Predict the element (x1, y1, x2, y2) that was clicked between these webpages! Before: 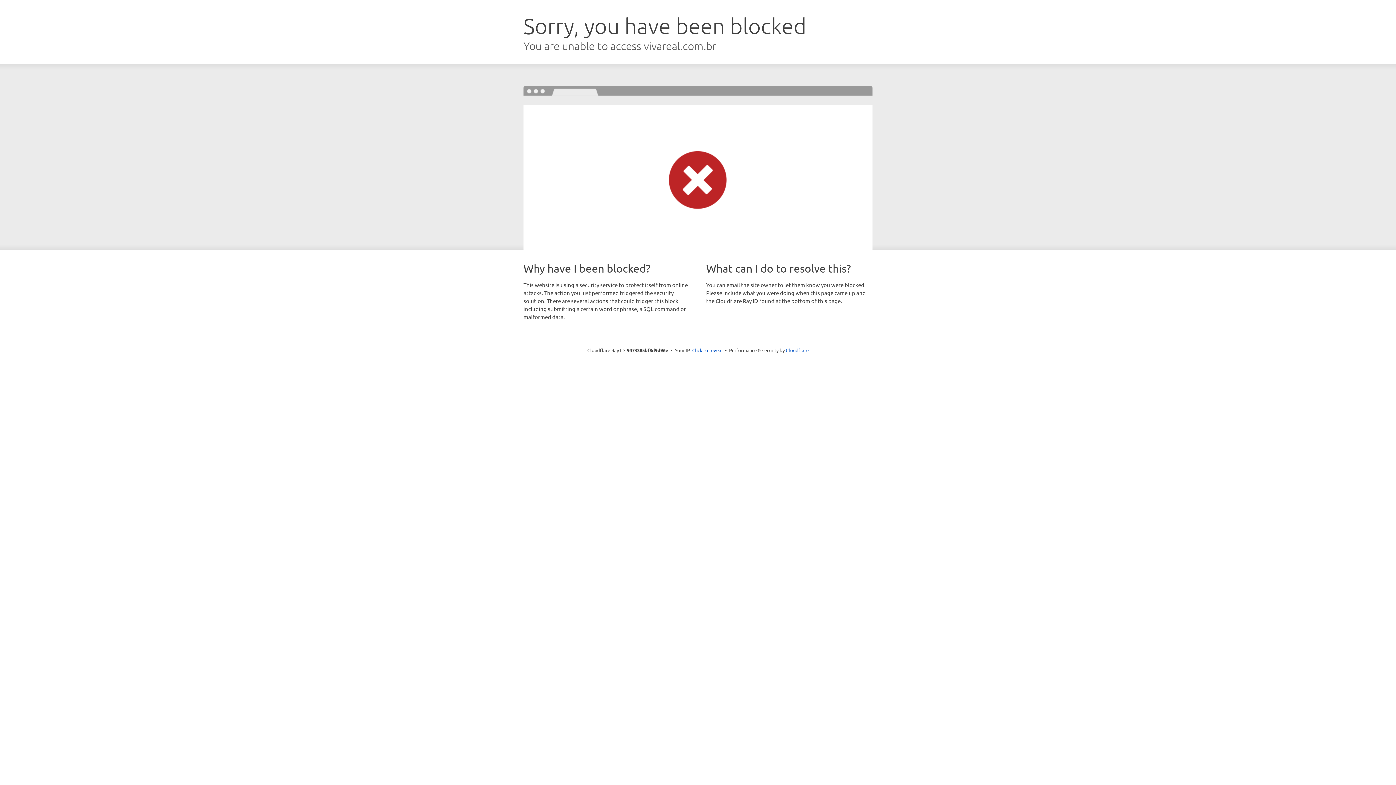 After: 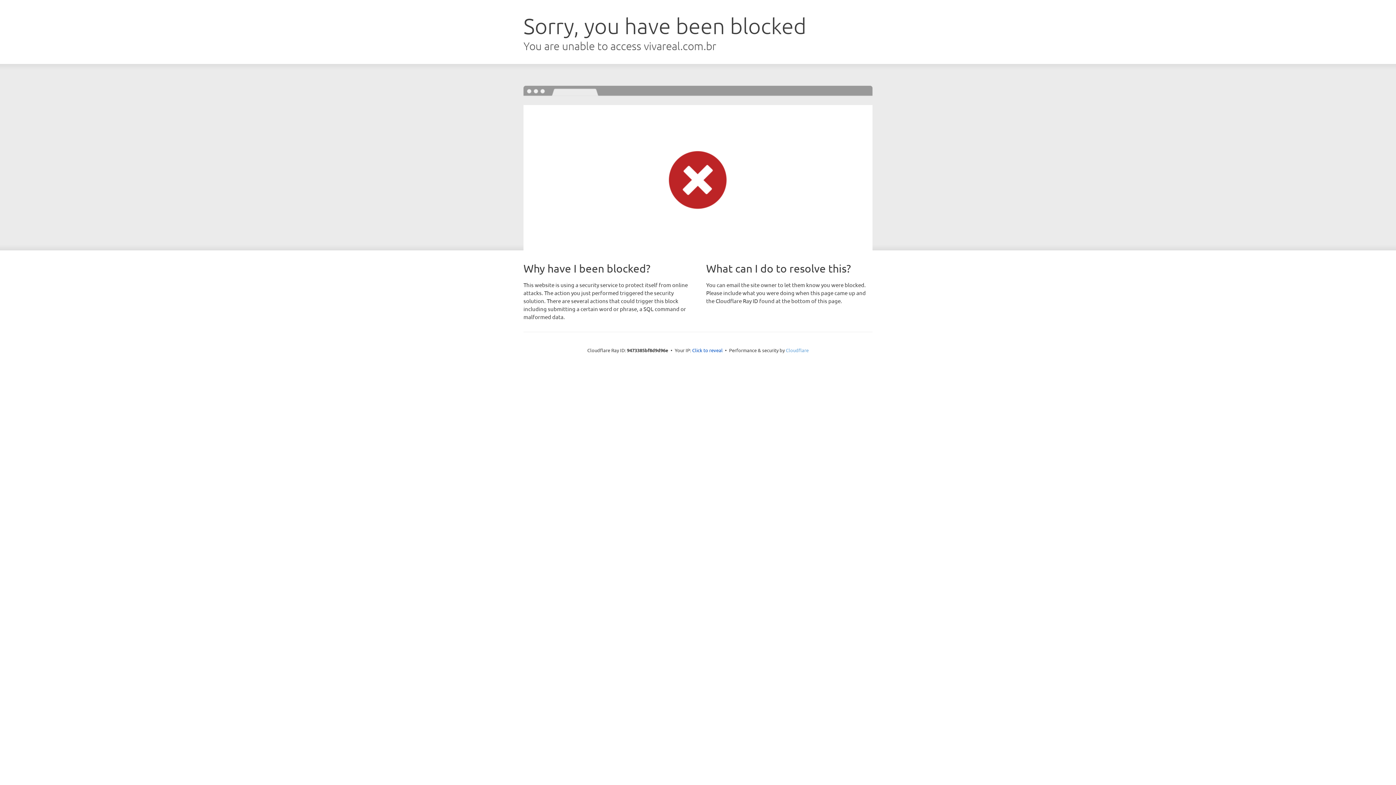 Action: bbox: (786, 347, 808, 353) label: Cloudflare